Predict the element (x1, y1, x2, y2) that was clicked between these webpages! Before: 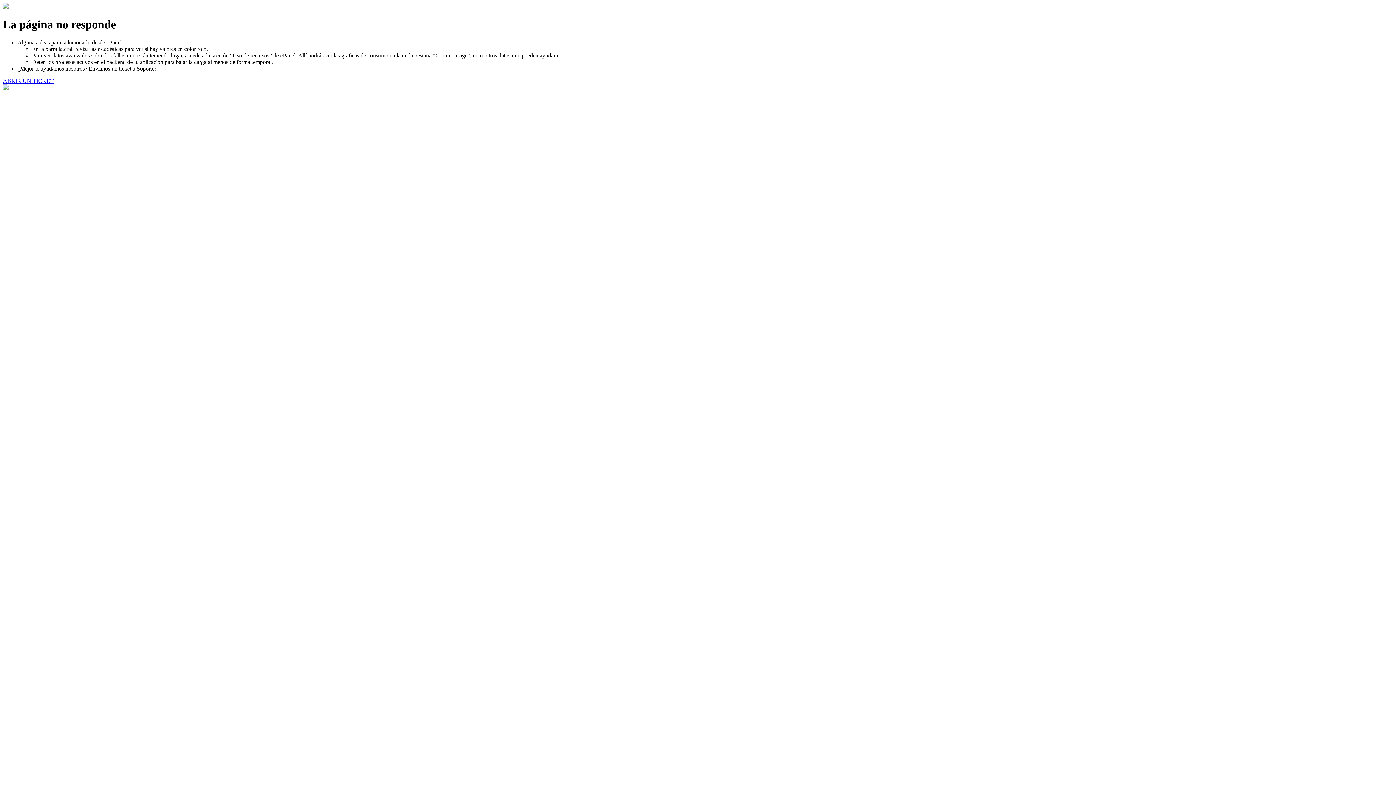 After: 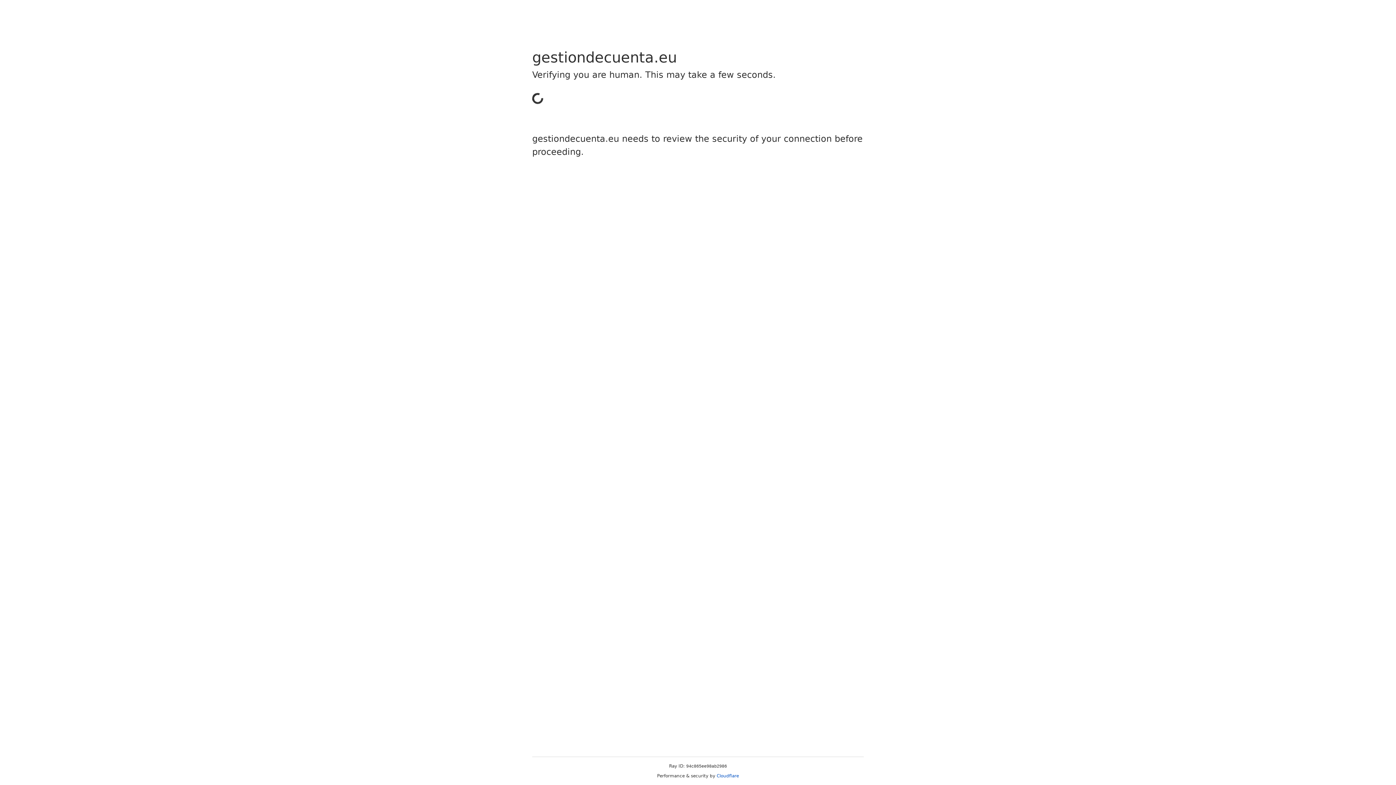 Action: bbox: (2, 77, 53, 83) label: ABRIR UN TICKET